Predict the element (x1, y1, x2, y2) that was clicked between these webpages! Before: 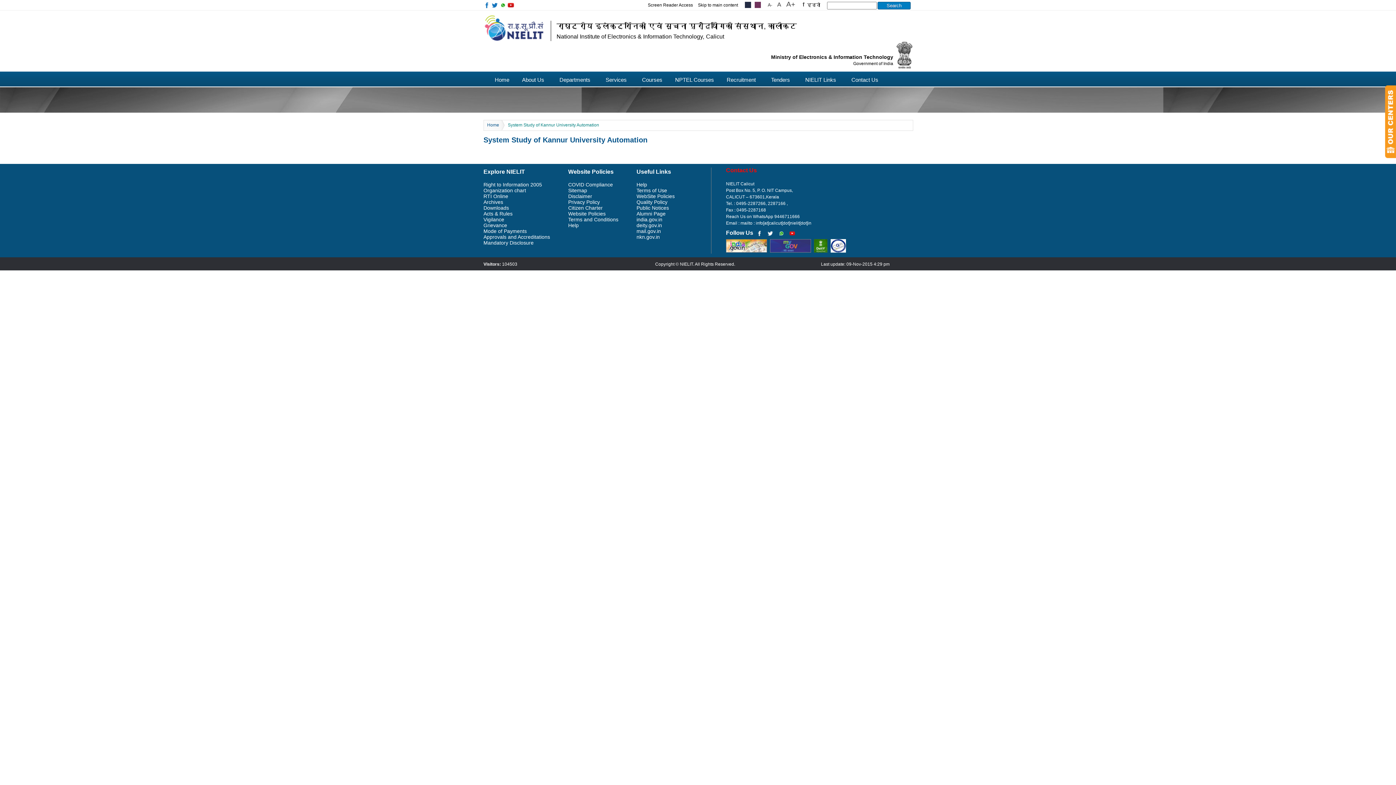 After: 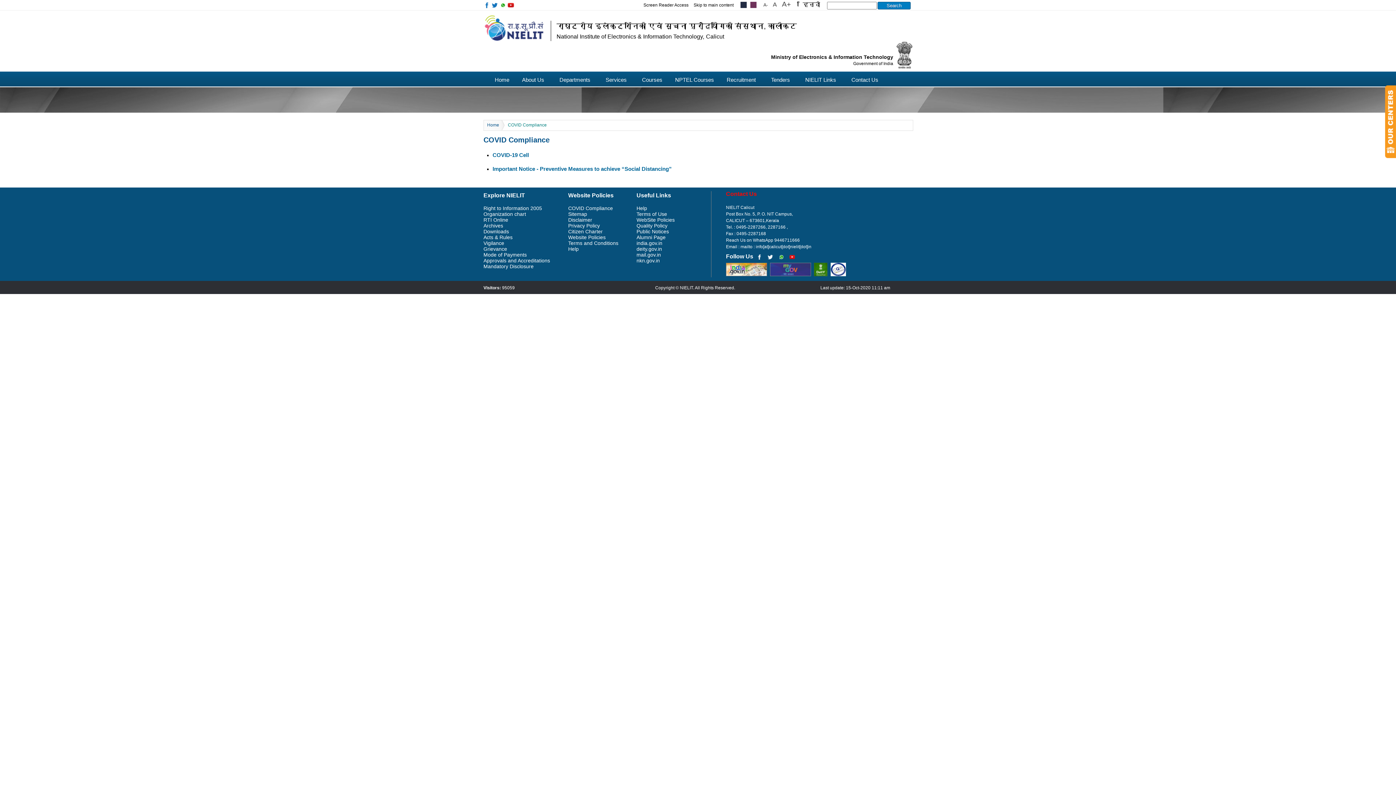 Action: label: COVID Compliance bbox: (568, 181, 613, 187)